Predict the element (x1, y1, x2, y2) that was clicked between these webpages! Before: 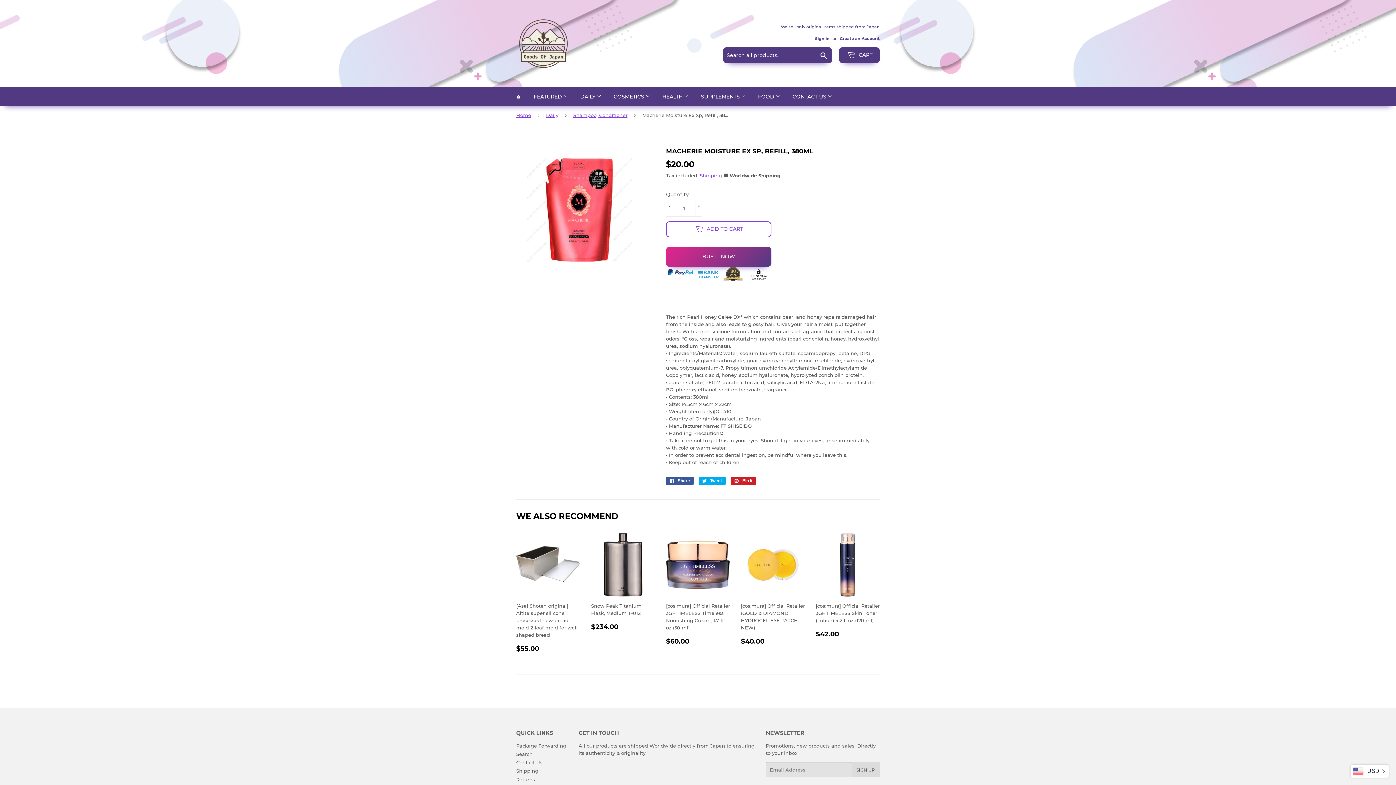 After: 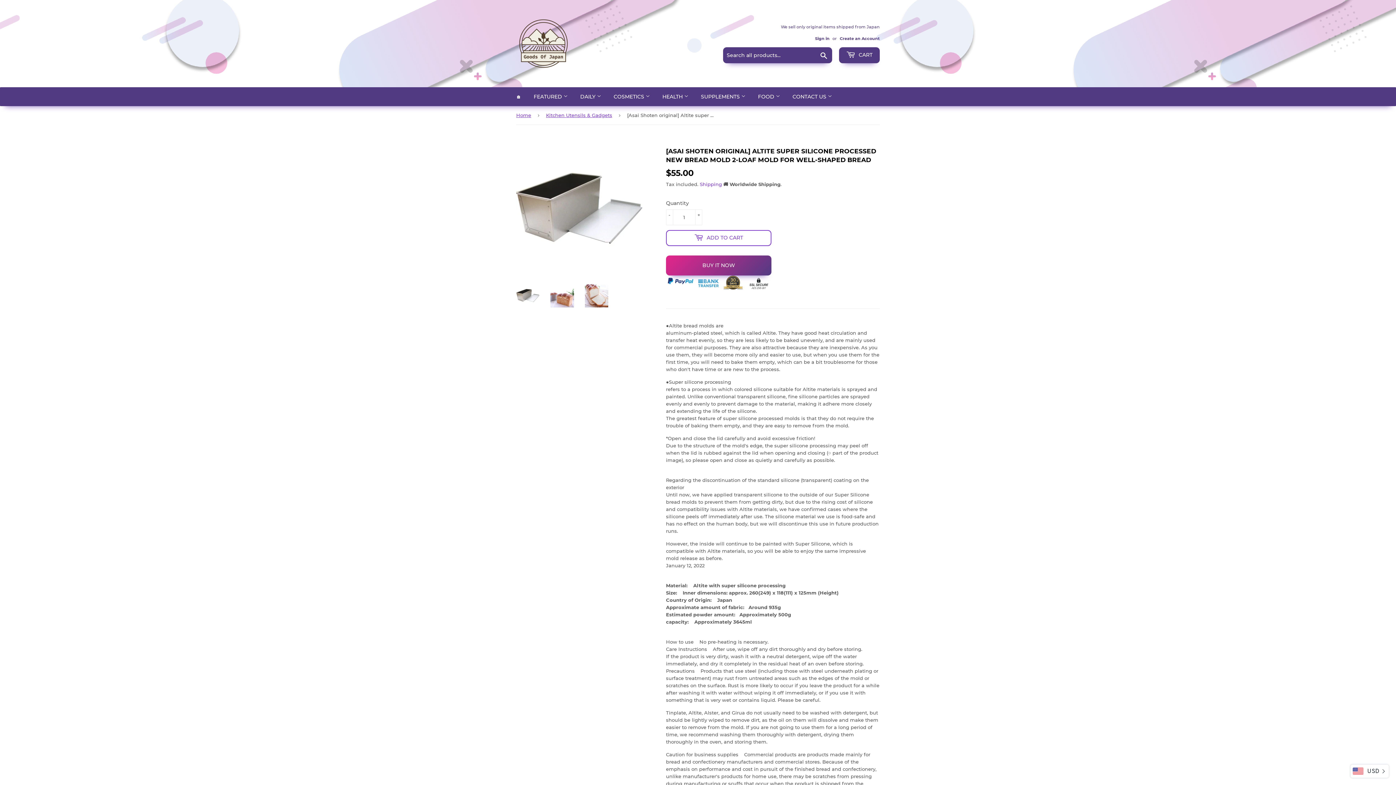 Action: label: [Asai Shoten original] Altite super silicone processed new bread mold 2-loaf mold for well-shaped bread

REGULAR PRICE
$55.00
$55.00 bbox: (516, 532, 580, 652)